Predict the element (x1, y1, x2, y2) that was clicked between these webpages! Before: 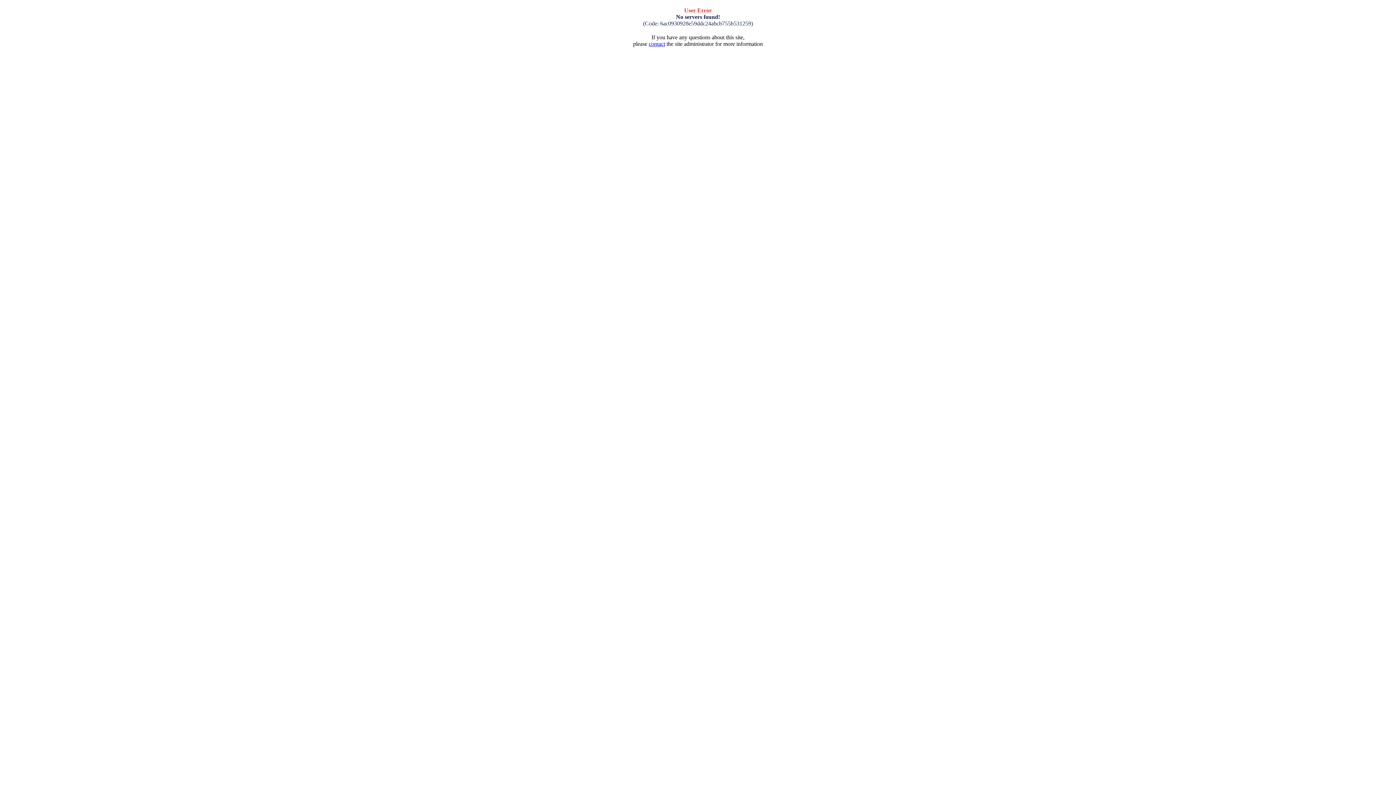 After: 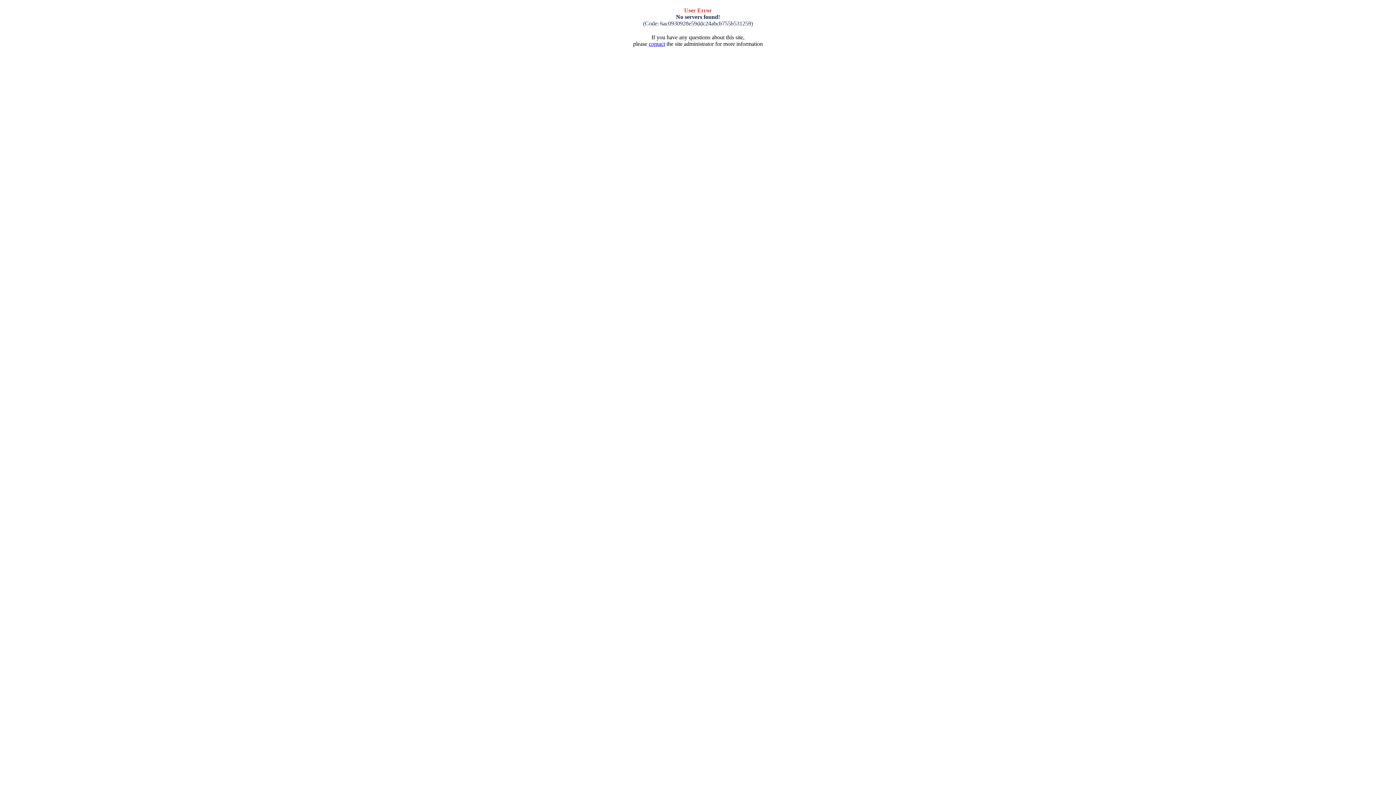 Action: bbox: (648, 40, 665, 46) label: contact